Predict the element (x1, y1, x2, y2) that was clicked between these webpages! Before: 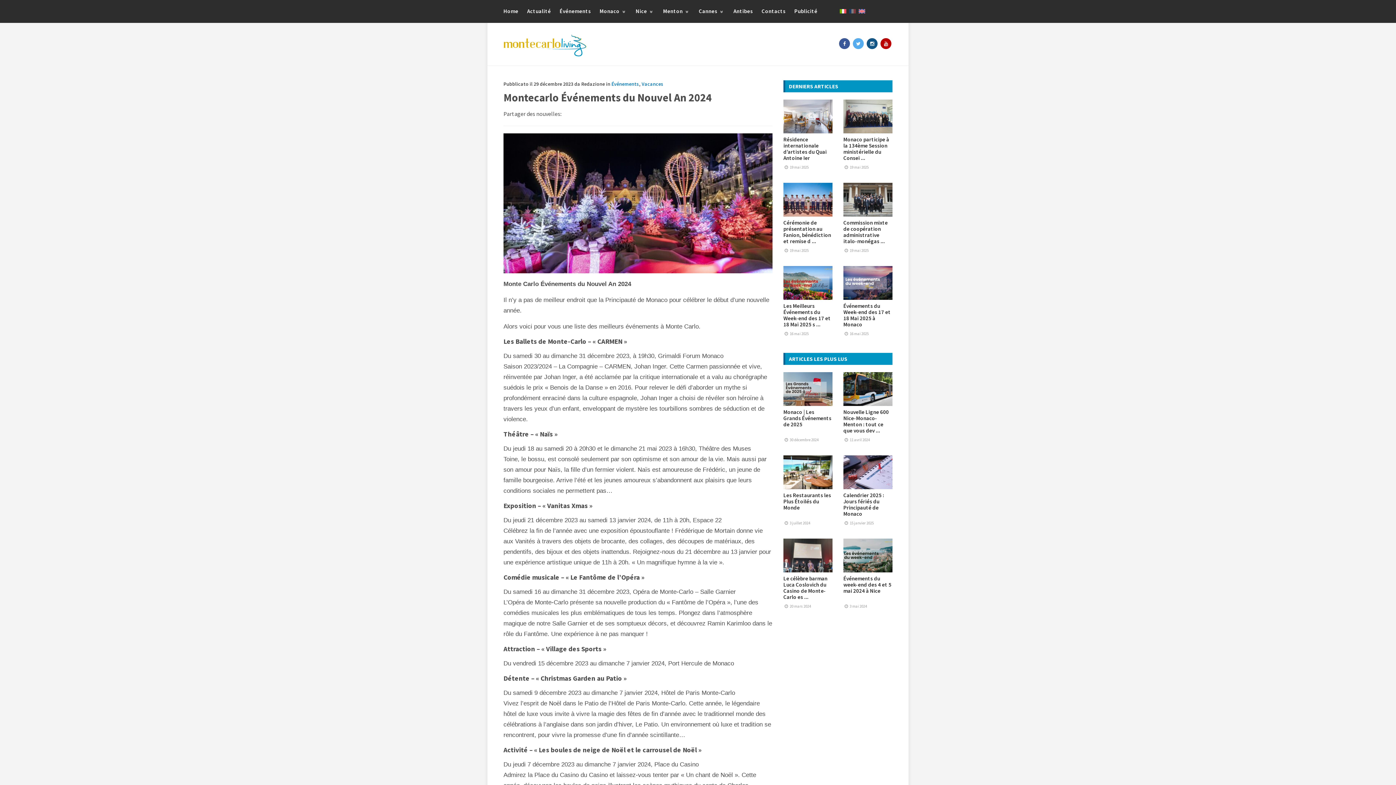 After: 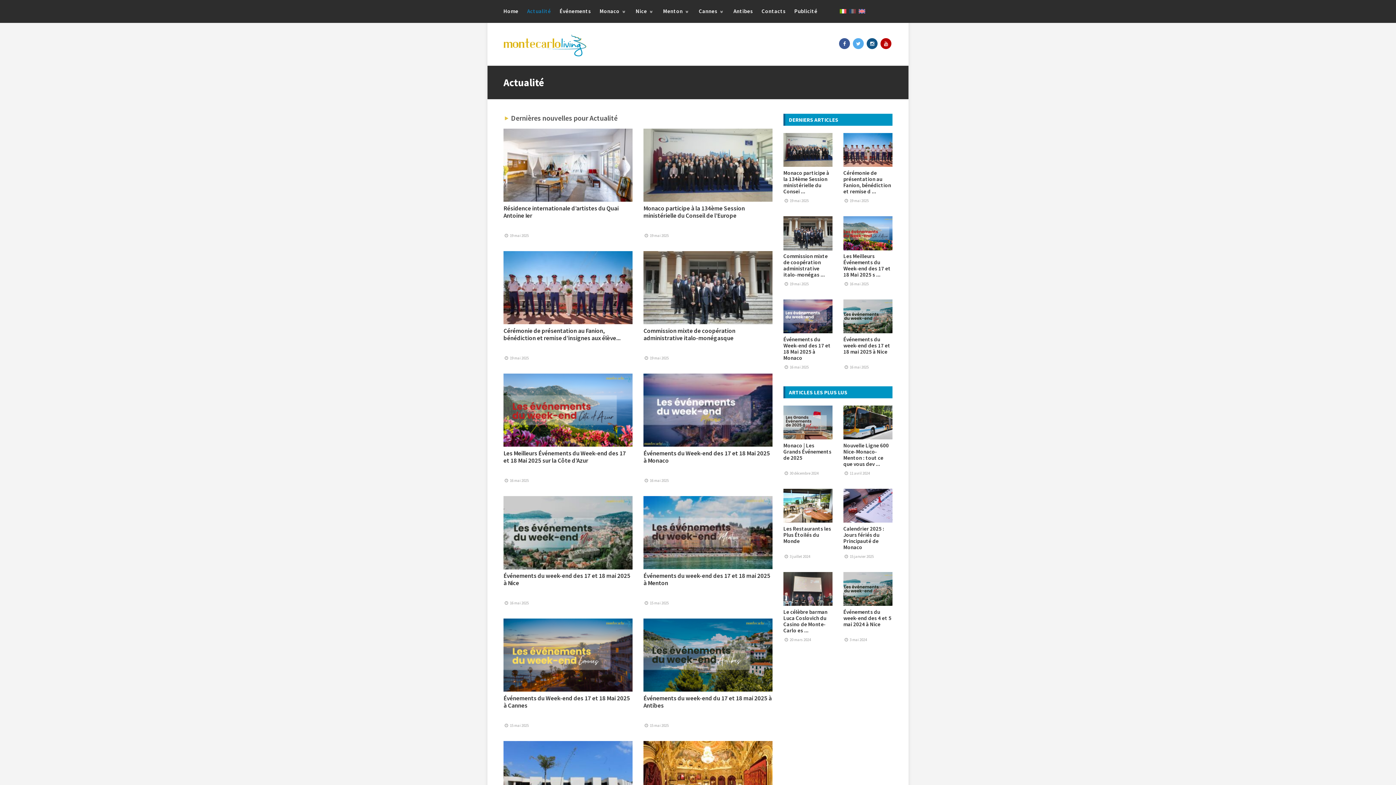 Action: bbox: (527, 0, 551, 22) label: Actualité